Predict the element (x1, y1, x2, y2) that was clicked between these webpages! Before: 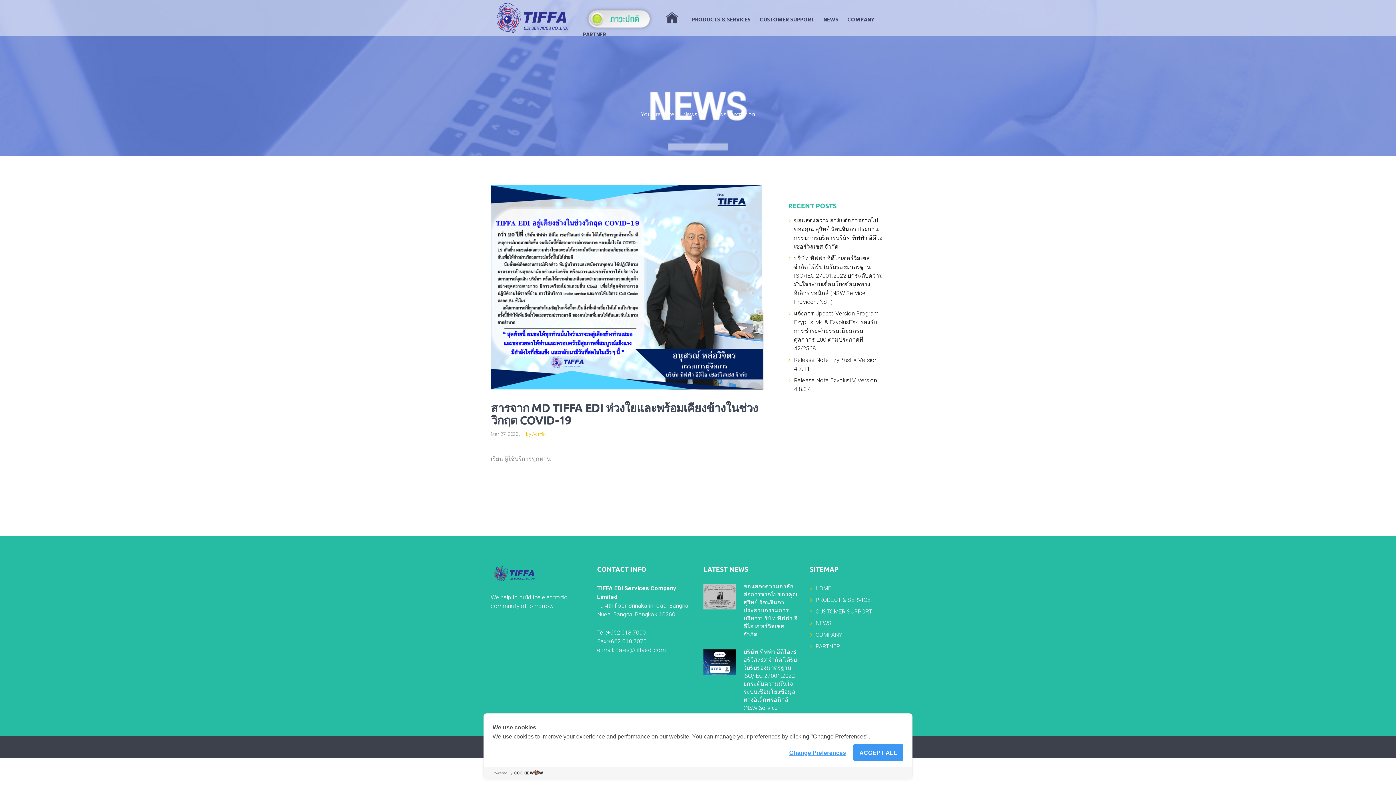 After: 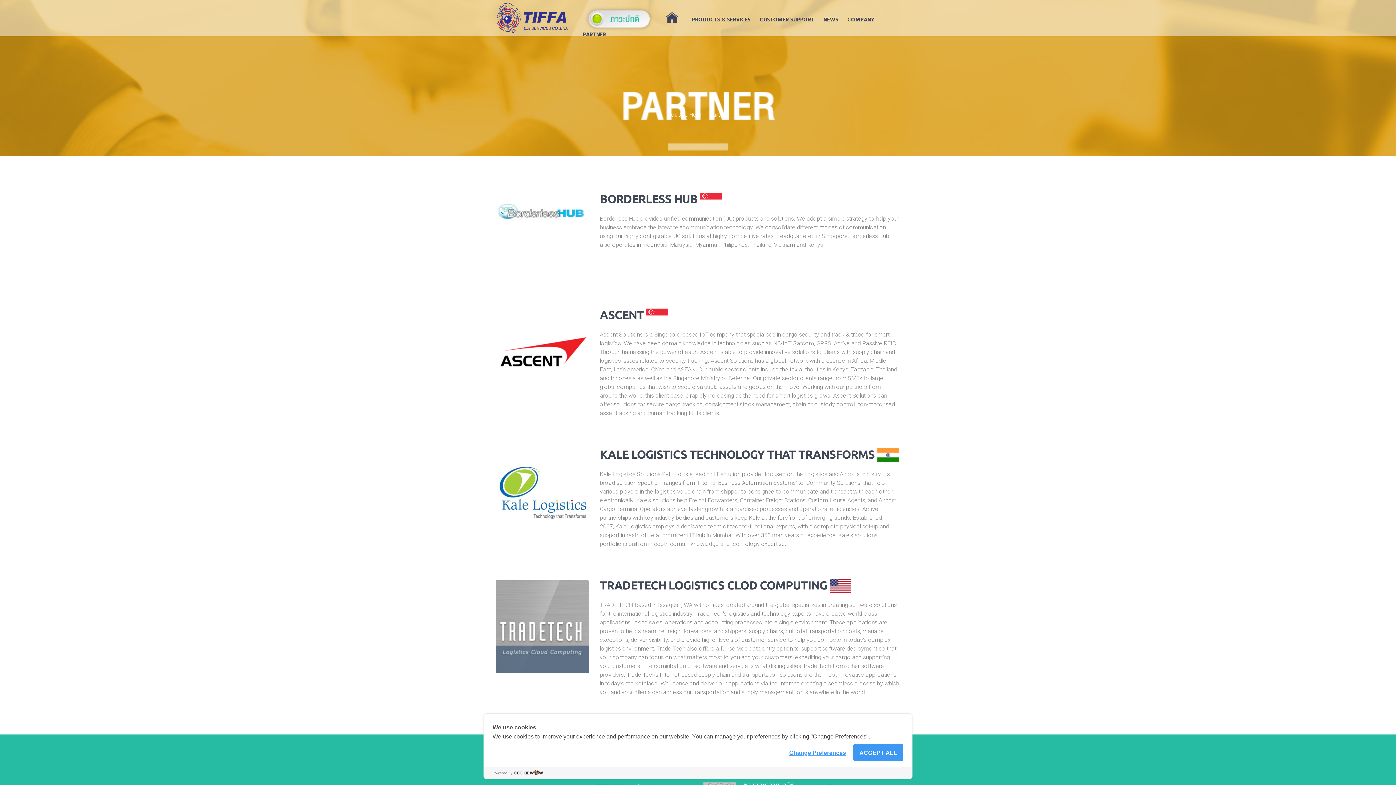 Action: label: PARTNER bbox: (582, 28, 606, 42)